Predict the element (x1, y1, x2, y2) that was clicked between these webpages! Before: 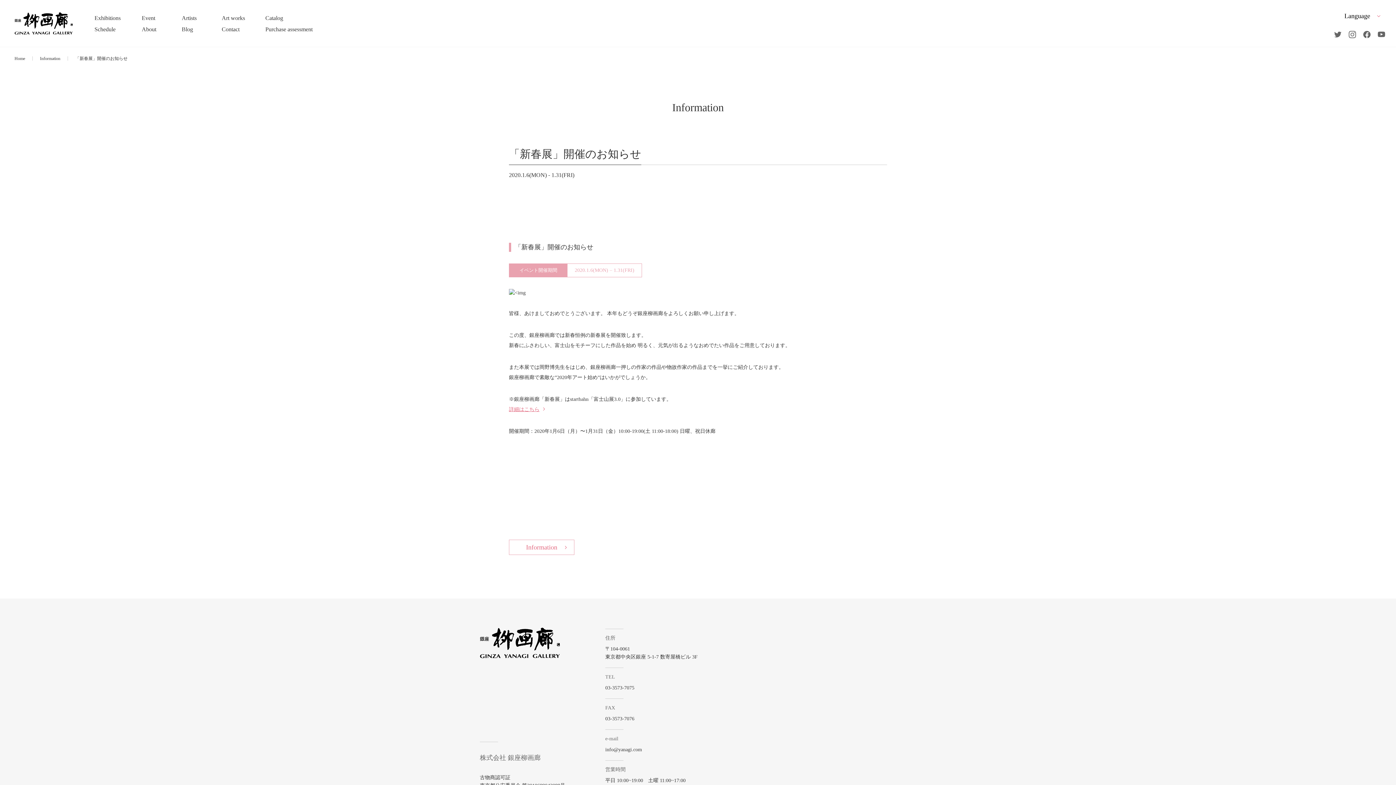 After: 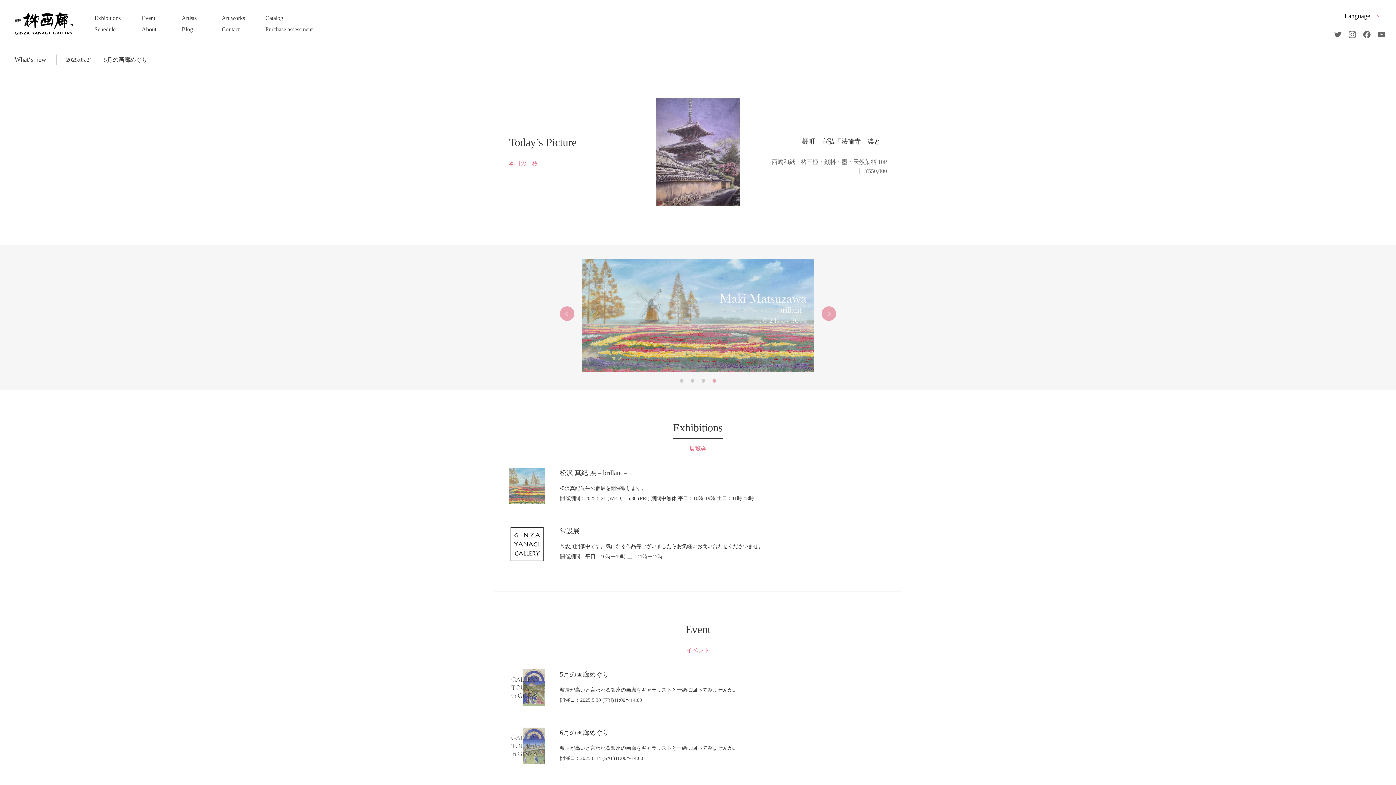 Action: bbox: (480, 628, 560, 658)